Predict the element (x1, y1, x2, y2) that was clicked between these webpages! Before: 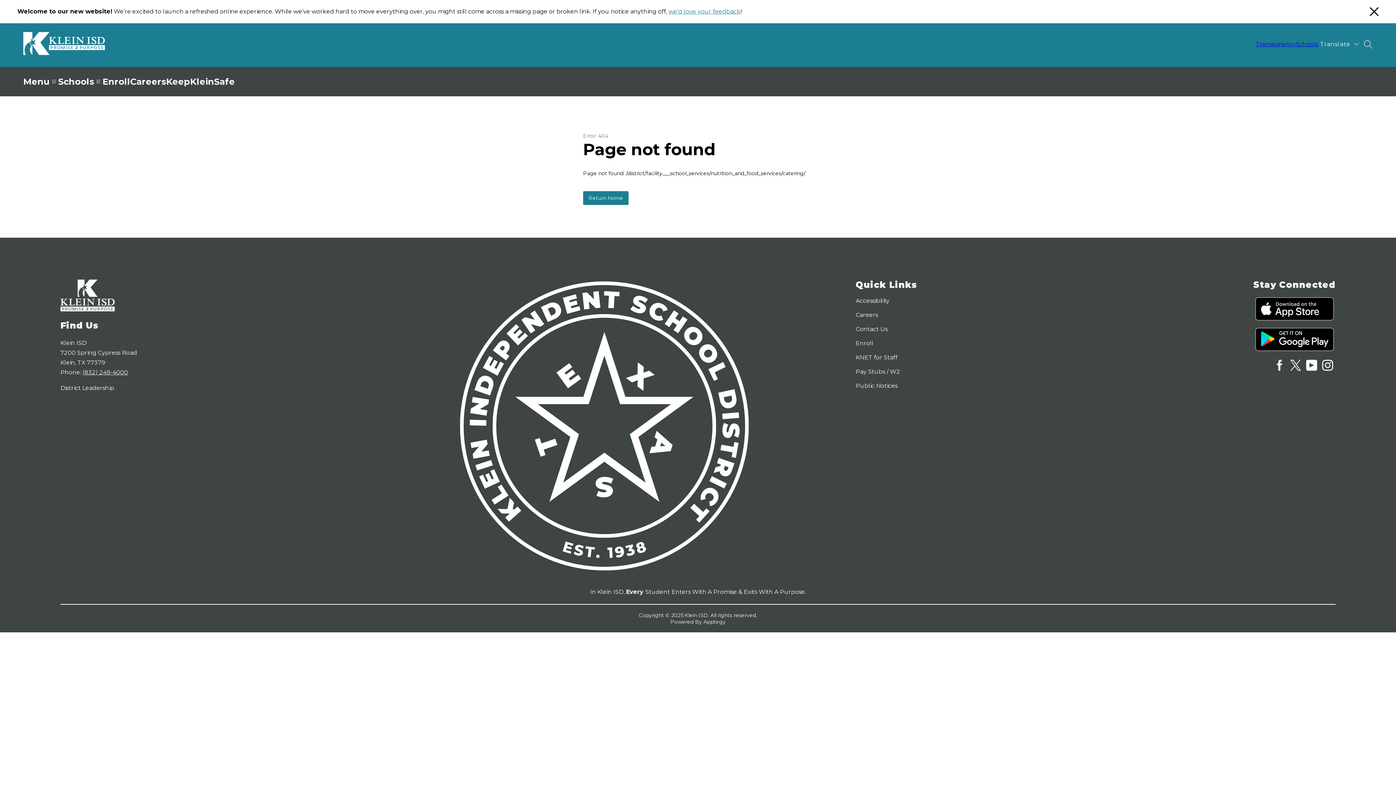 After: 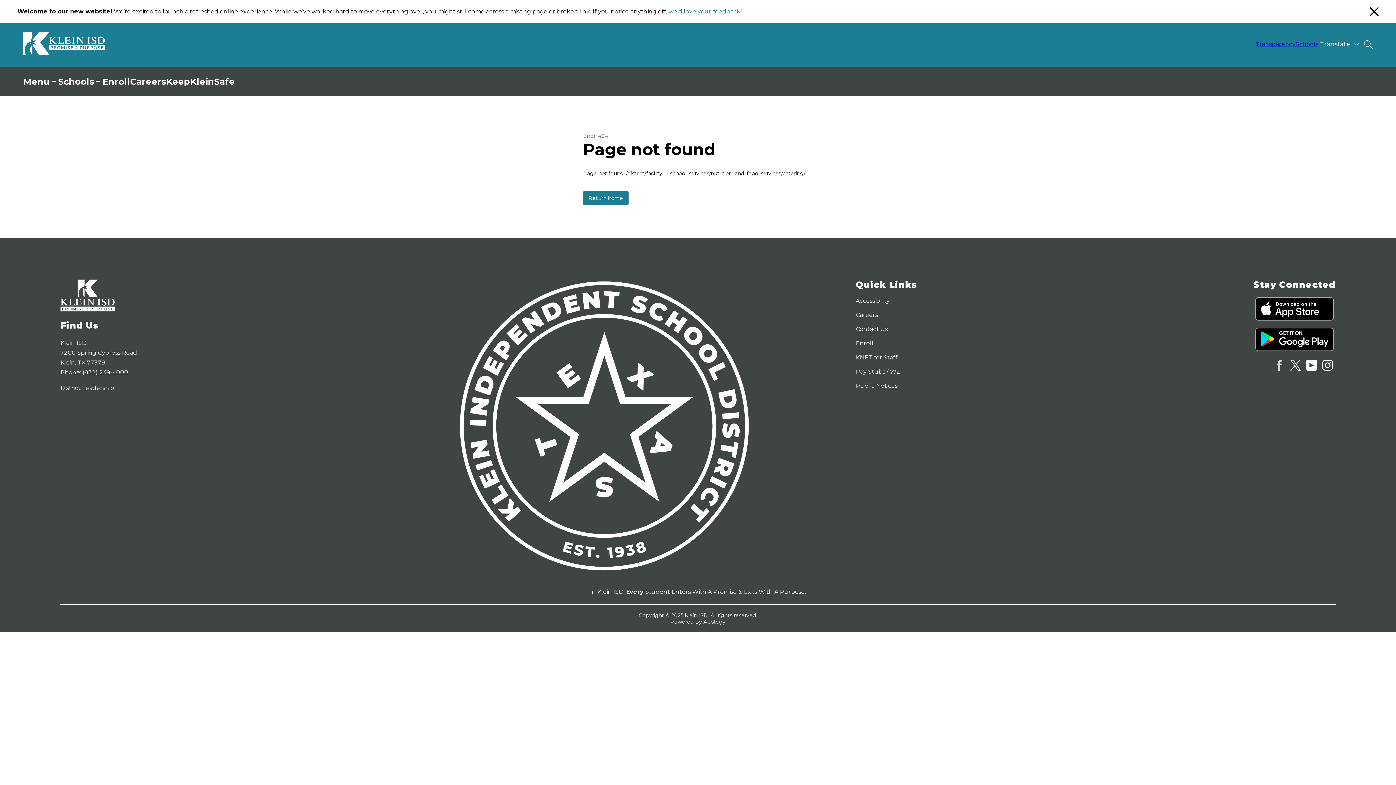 Action: bbox: (1273, 358, 1286, 372)